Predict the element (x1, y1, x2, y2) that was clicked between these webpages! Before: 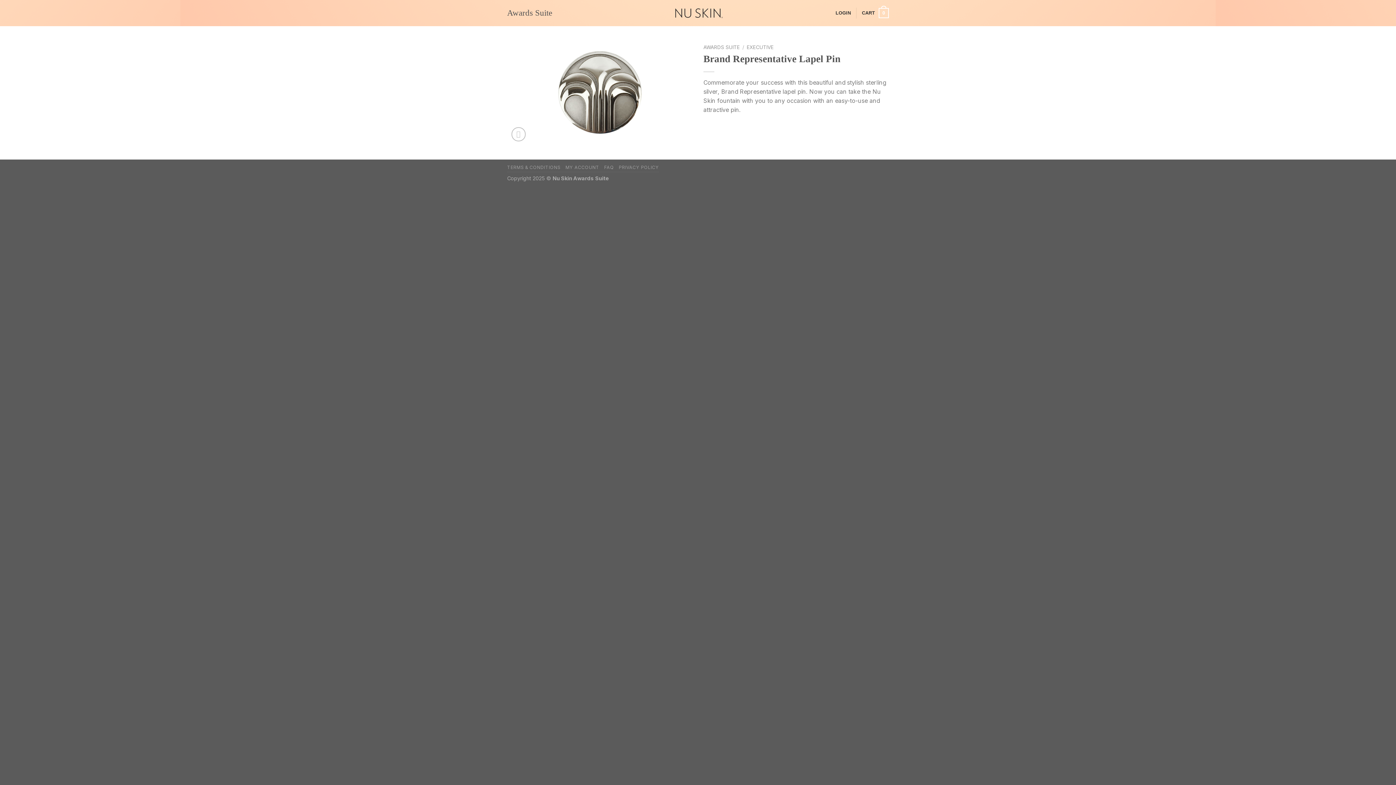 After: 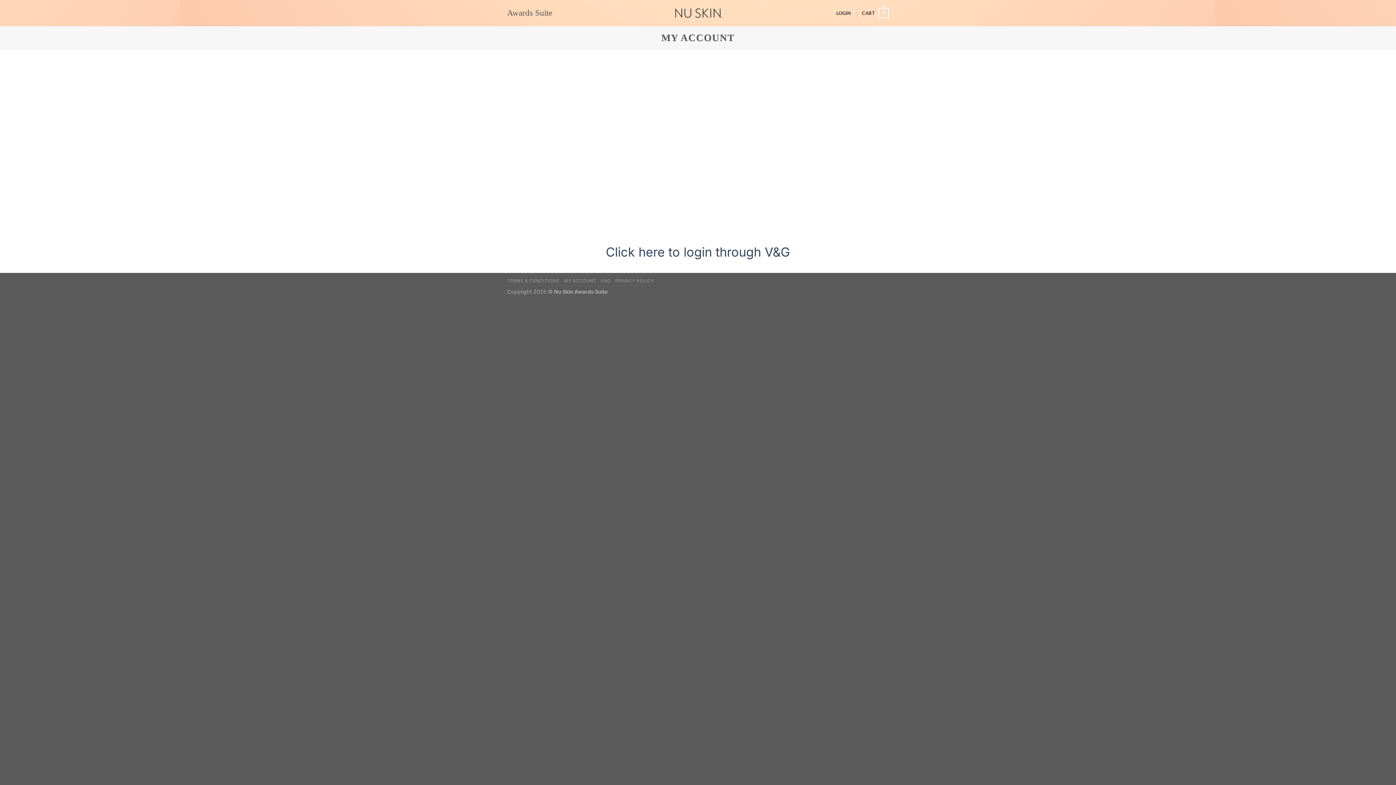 Action: bbox: (565, 164, 599, 170) label: MY ACCOUNT